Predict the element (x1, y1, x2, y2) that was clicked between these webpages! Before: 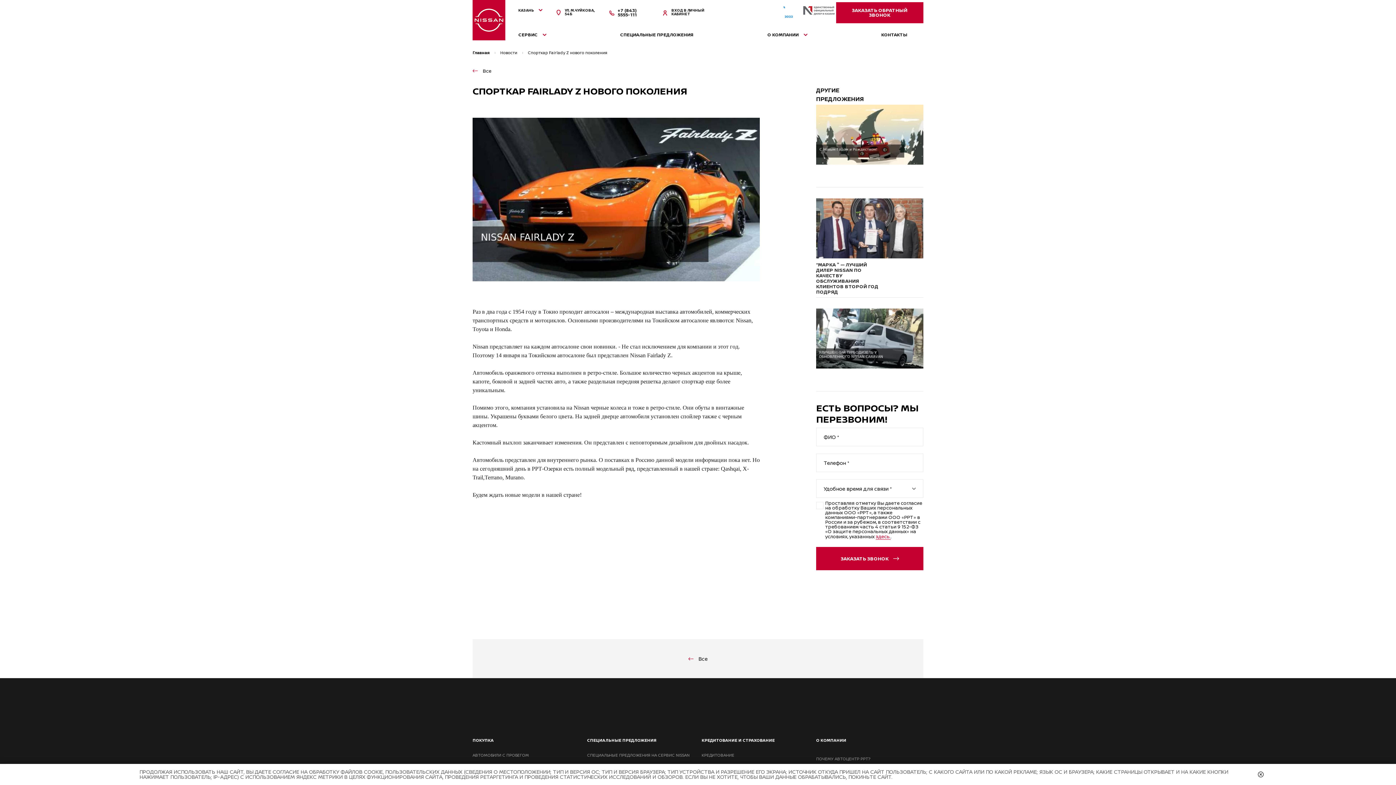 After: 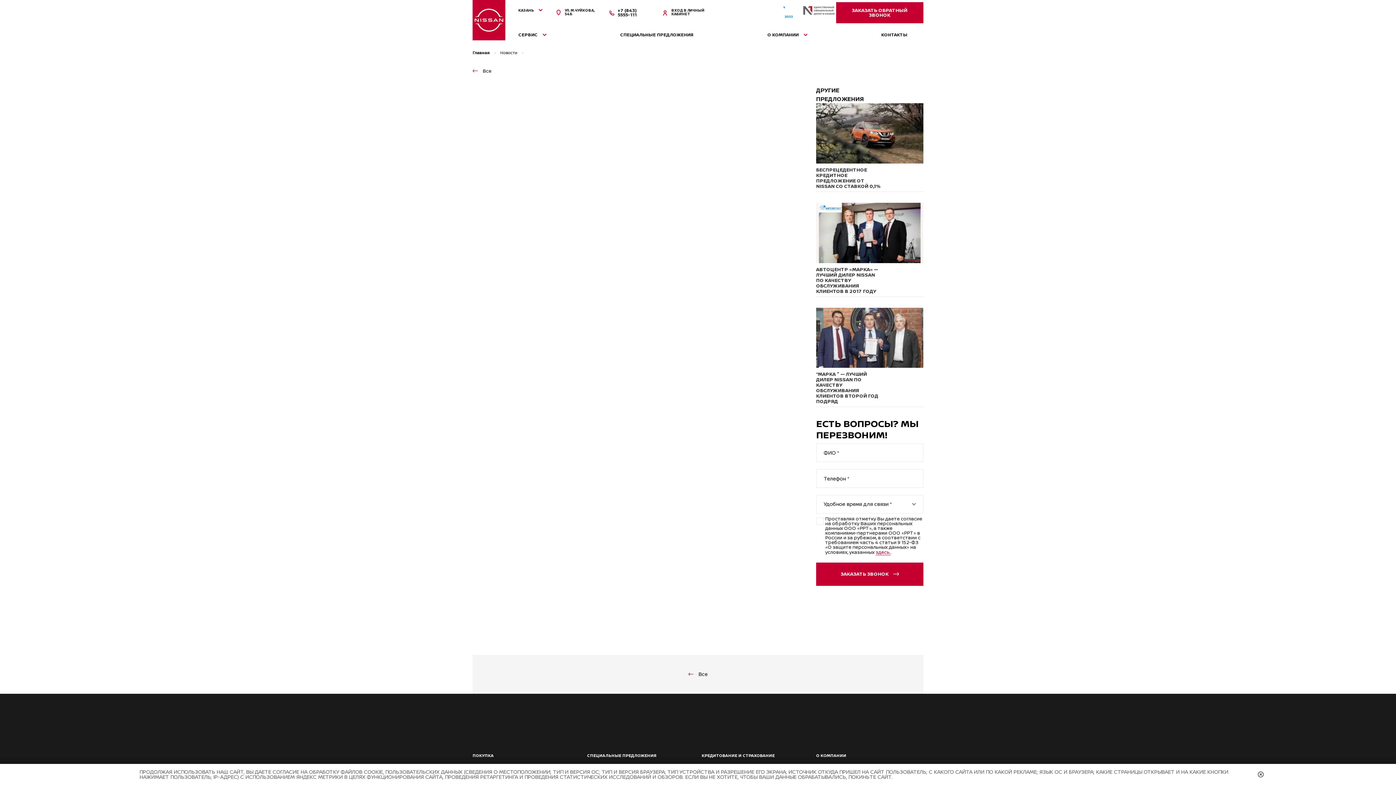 Action: bbox: (816, 104, 923, 187)